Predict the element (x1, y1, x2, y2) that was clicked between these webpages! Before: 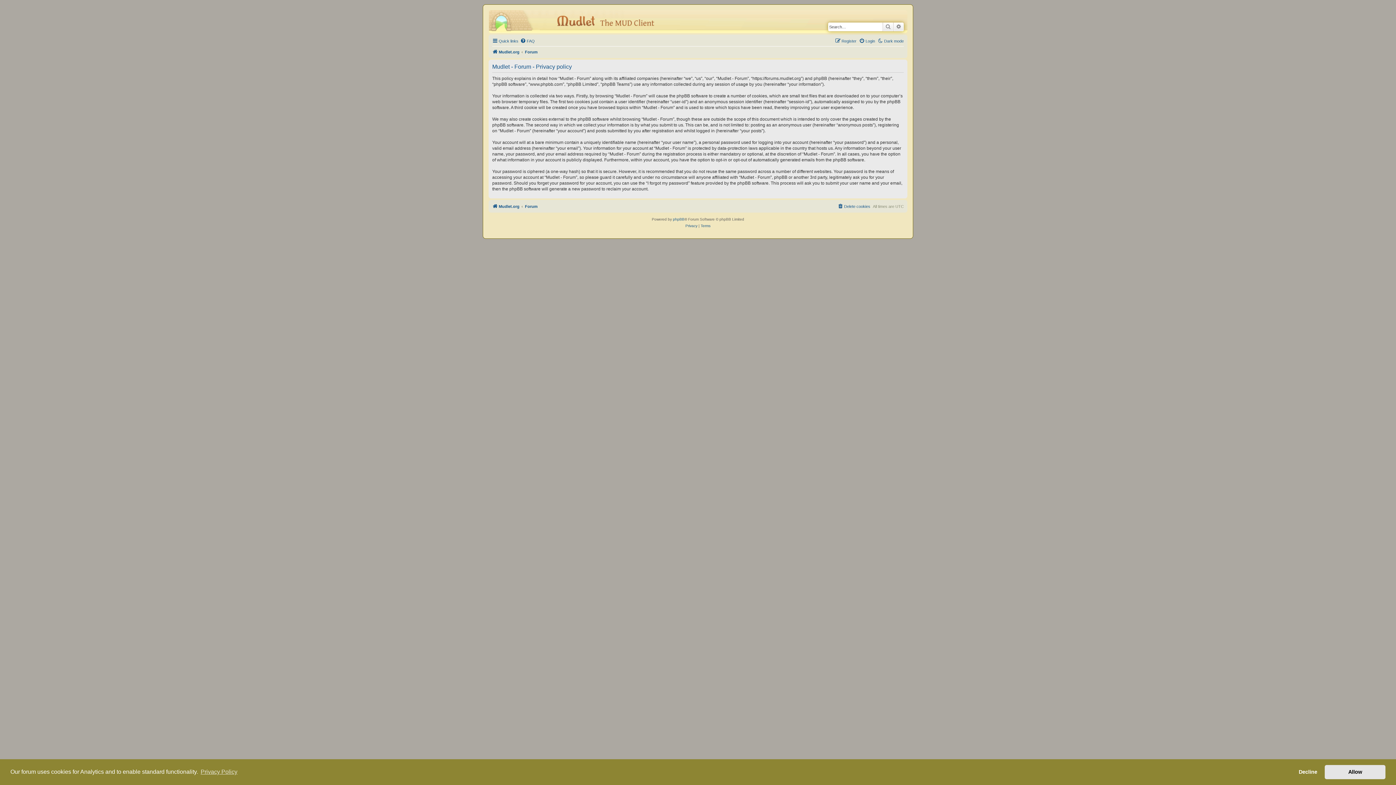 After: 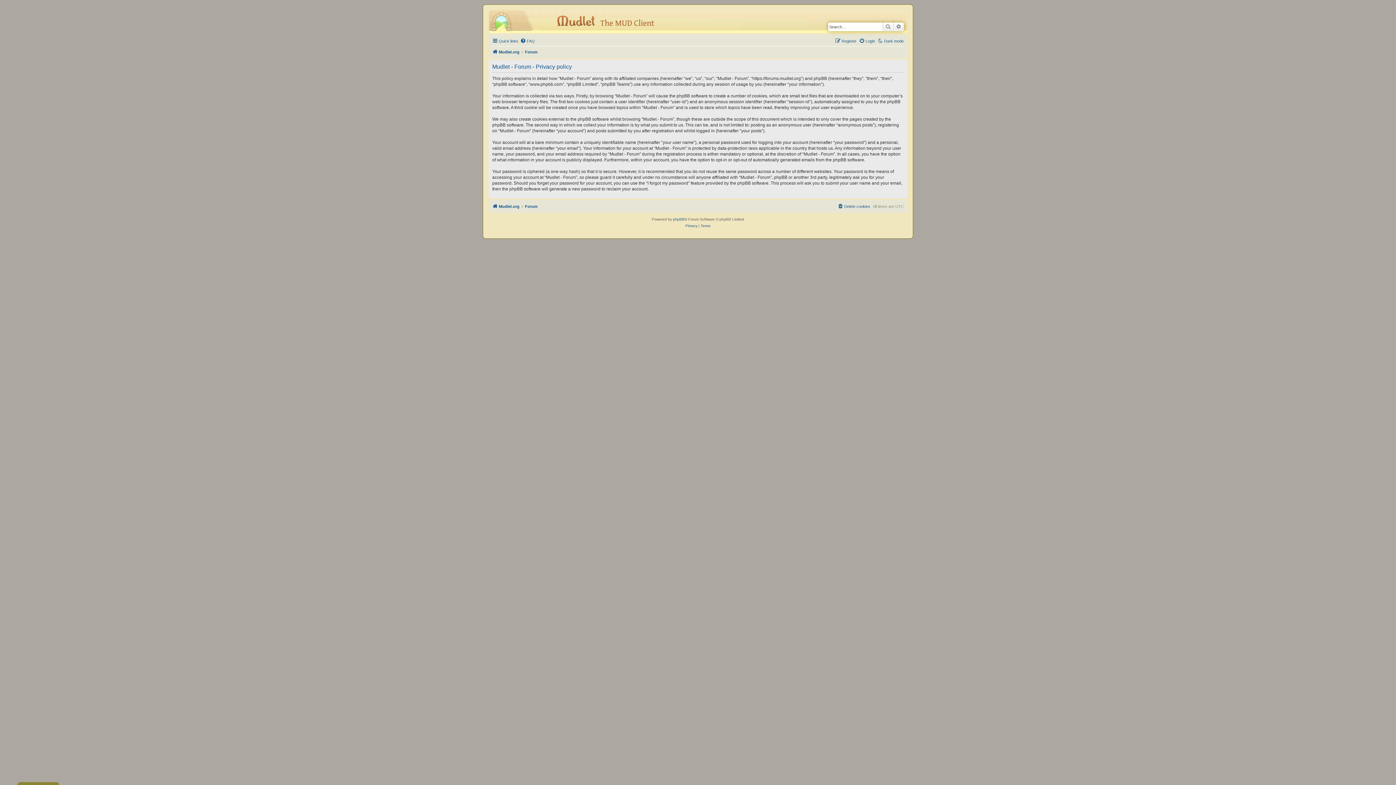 Action: label: allow cookies bbox: (1325, 765, 1385, 779)